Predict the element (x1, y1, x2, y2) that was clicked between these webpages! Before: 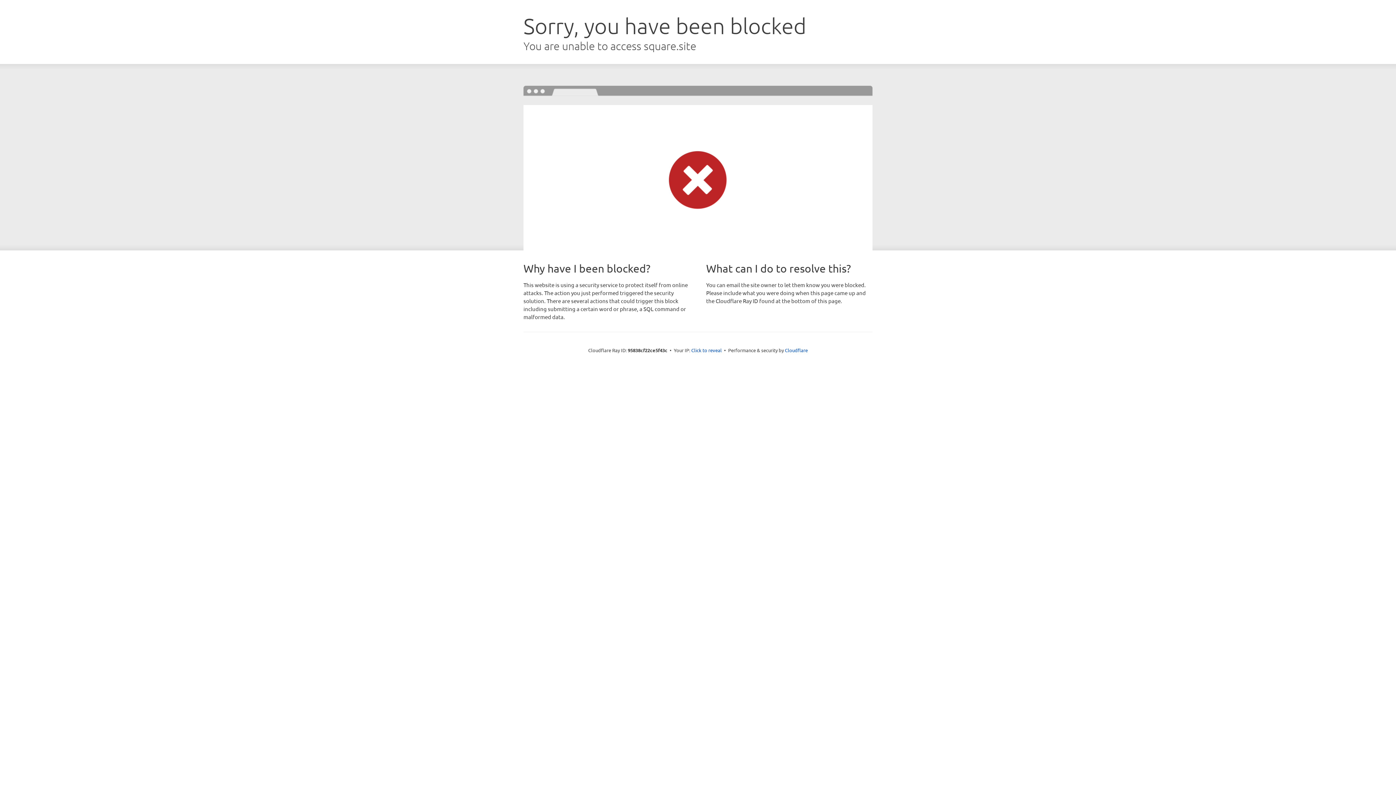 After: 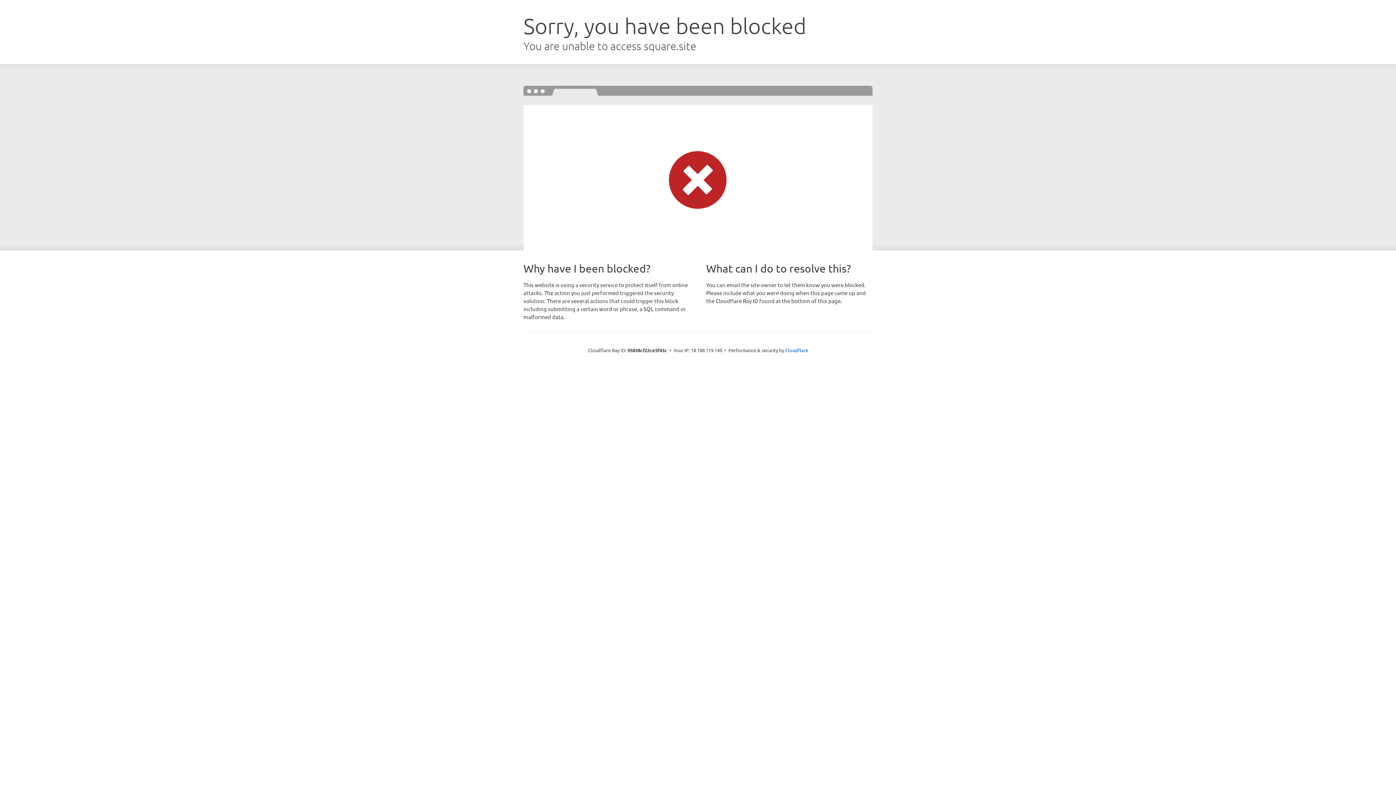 Action: bbox: (691, 346, 722, 353) label: Click to reveal